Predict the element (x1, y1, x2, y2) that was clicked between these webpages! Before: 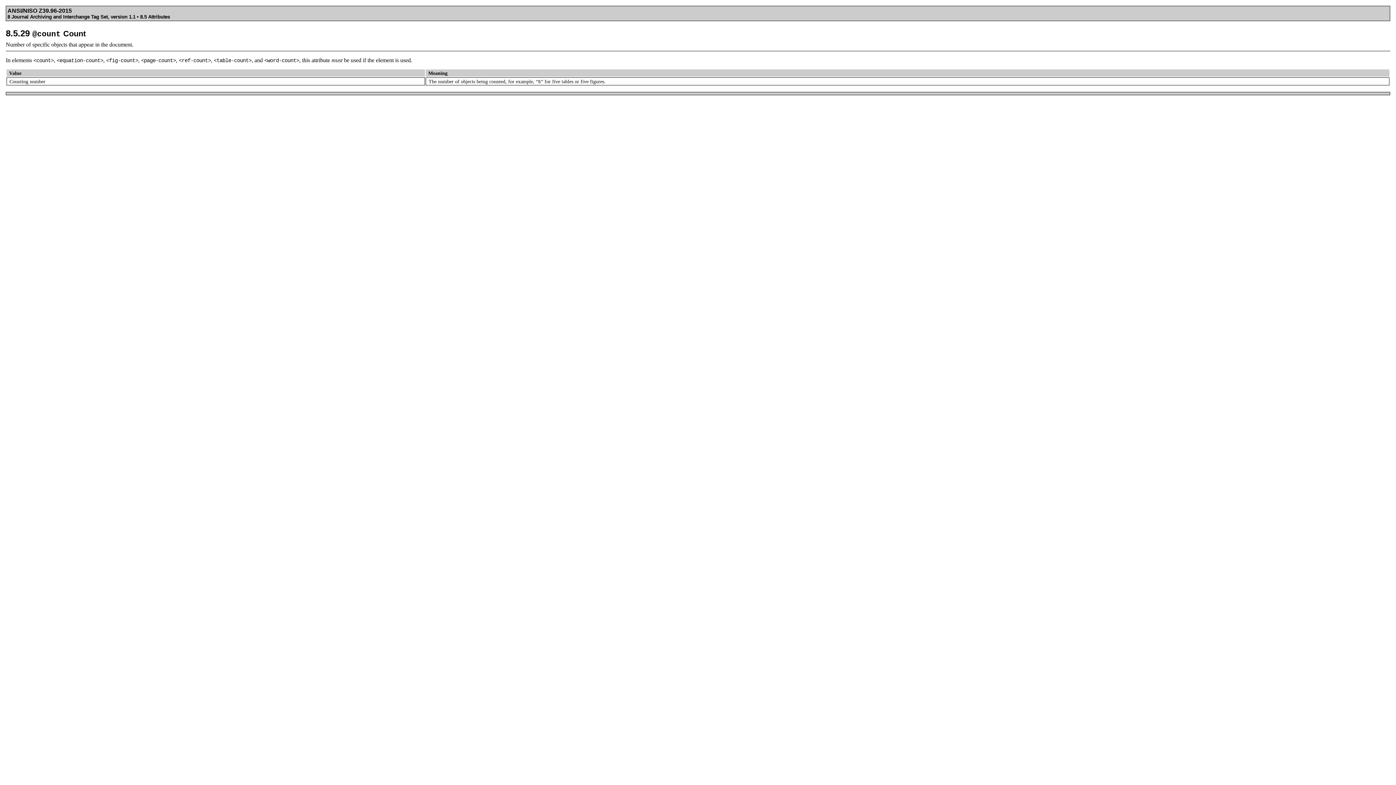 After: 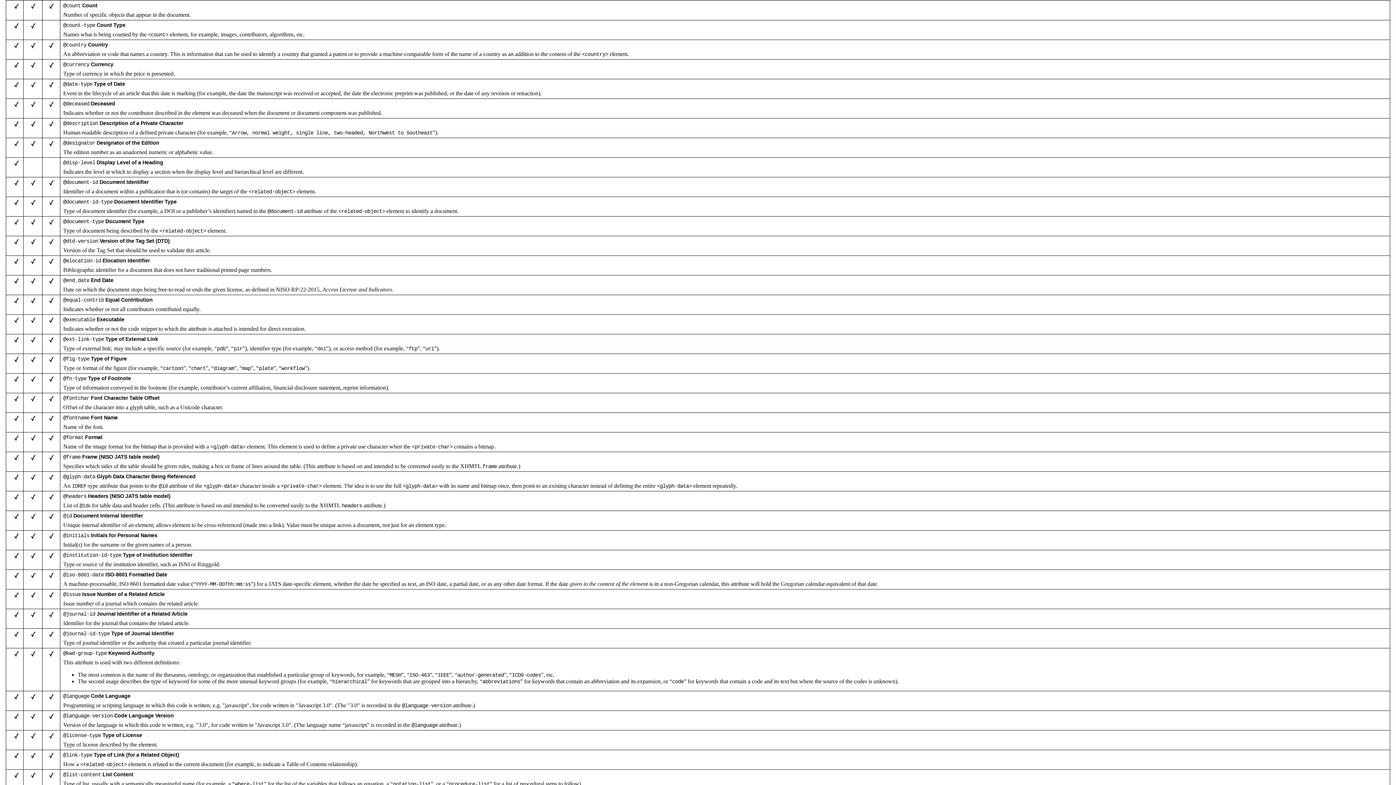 Action: label: 8.5.29 @count Count bbox: (5, 28, 85, 38)